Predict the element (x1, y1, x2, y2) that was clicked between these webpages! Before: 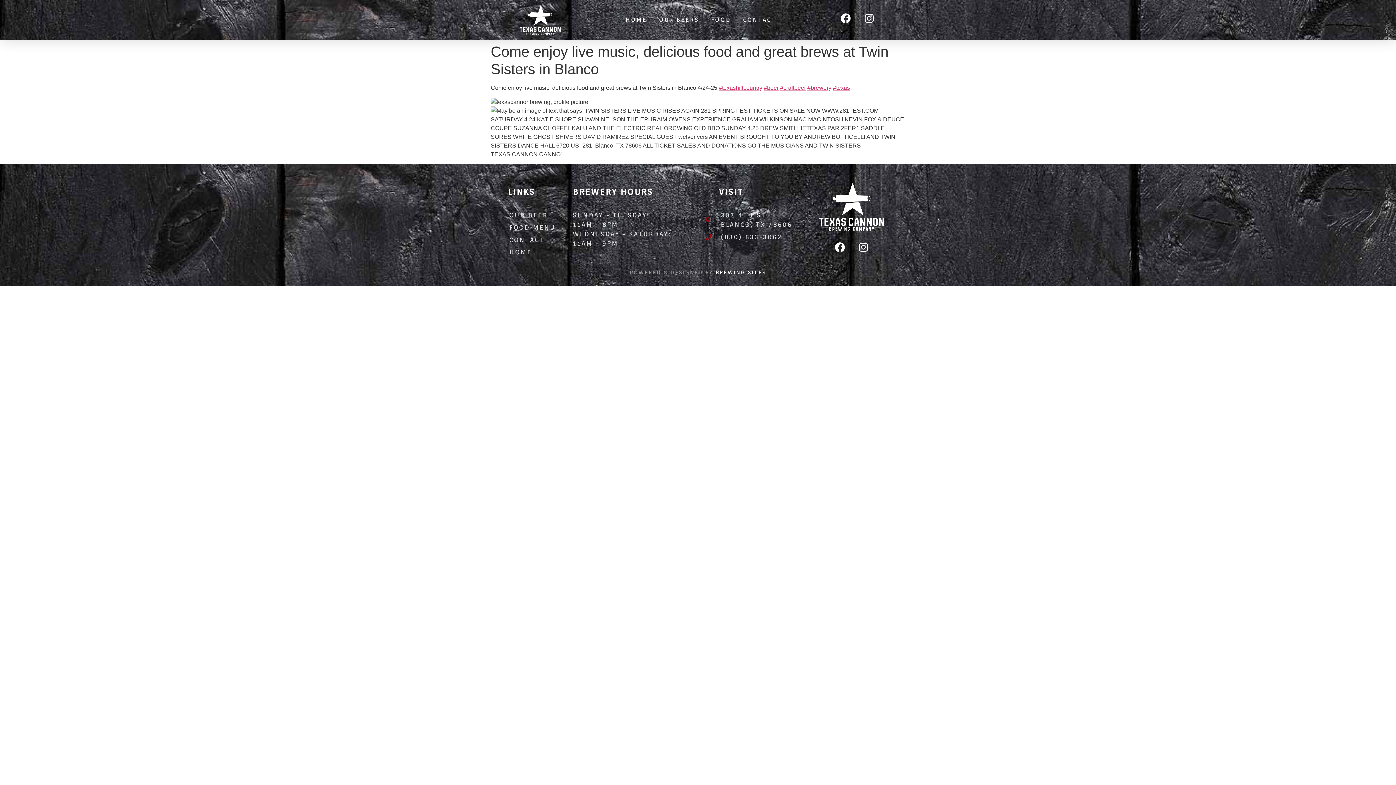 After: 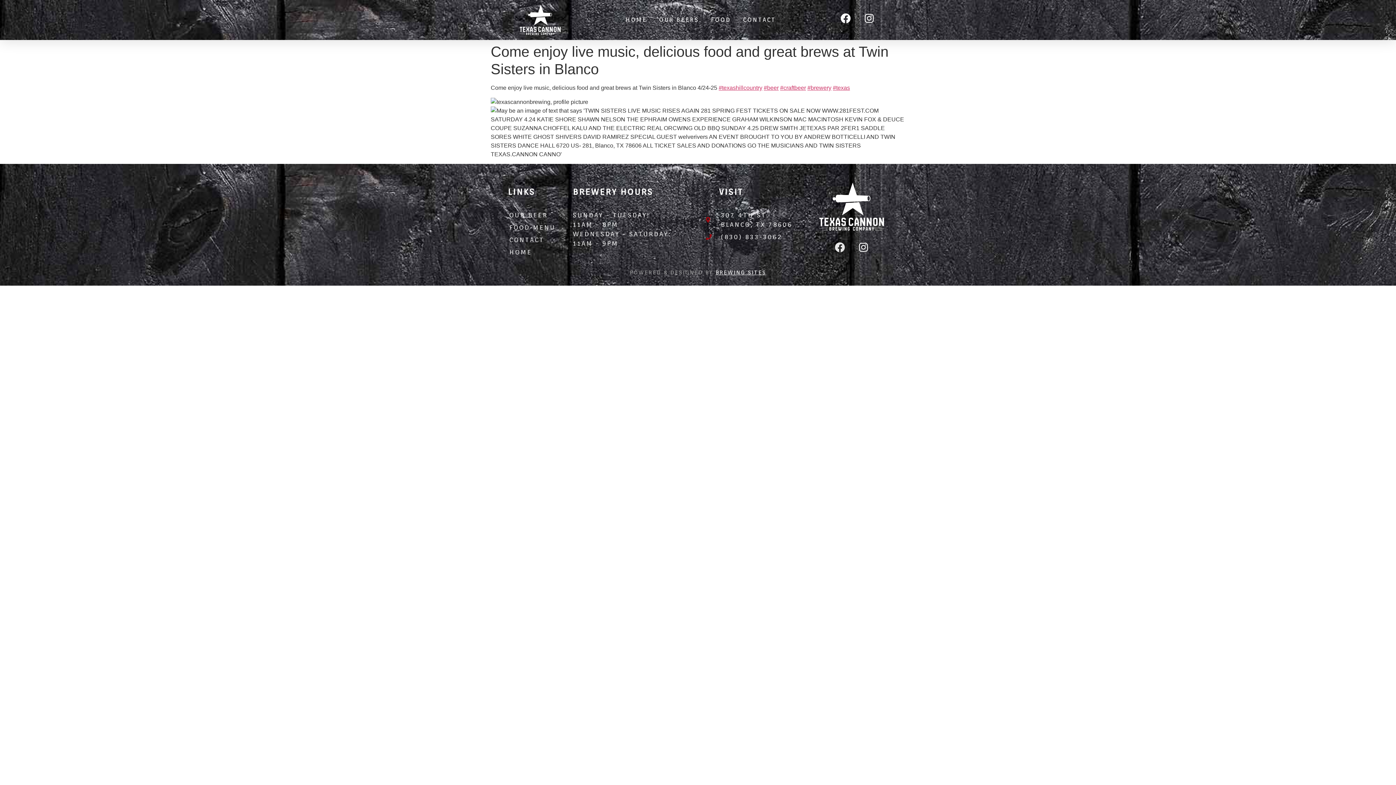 Action: label: Facebook bbox: (829, 237, 850, 257)